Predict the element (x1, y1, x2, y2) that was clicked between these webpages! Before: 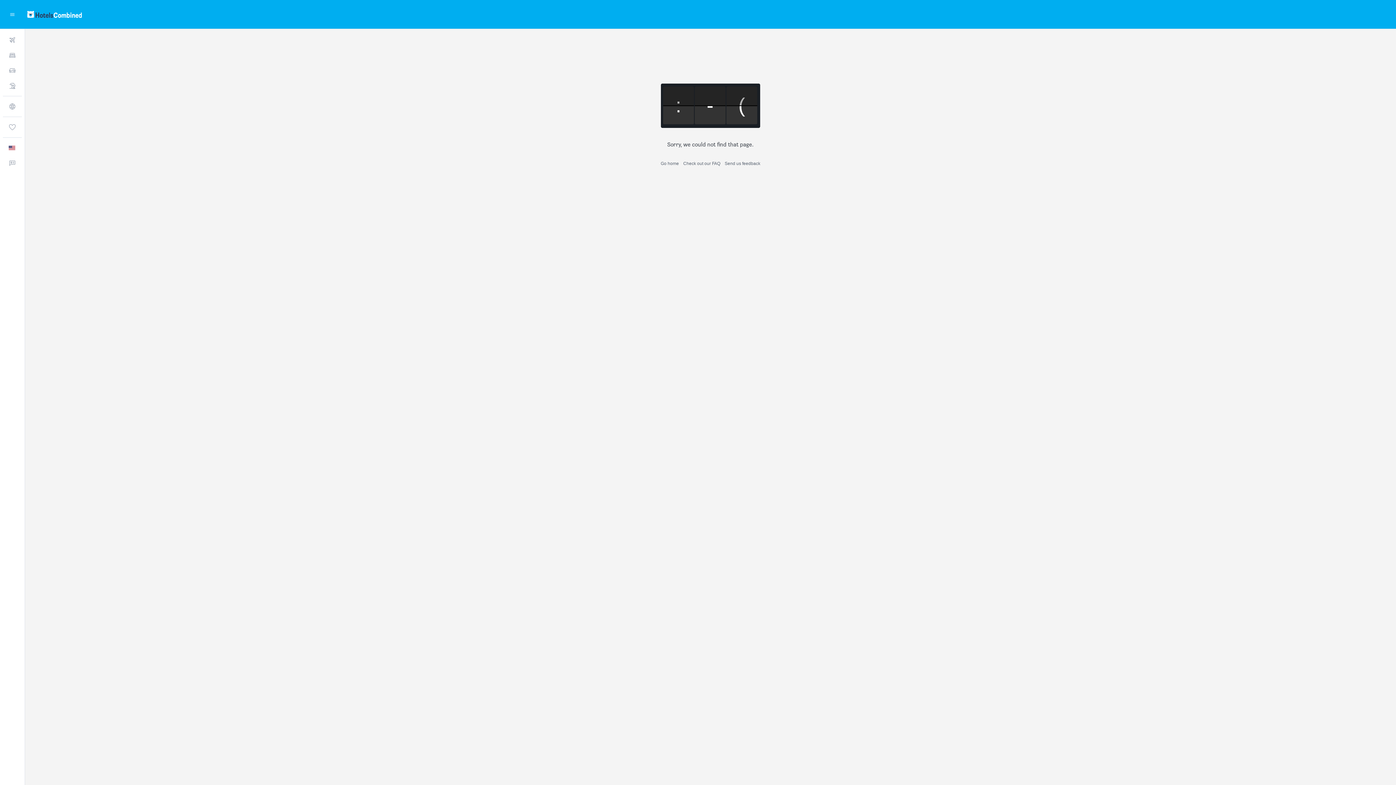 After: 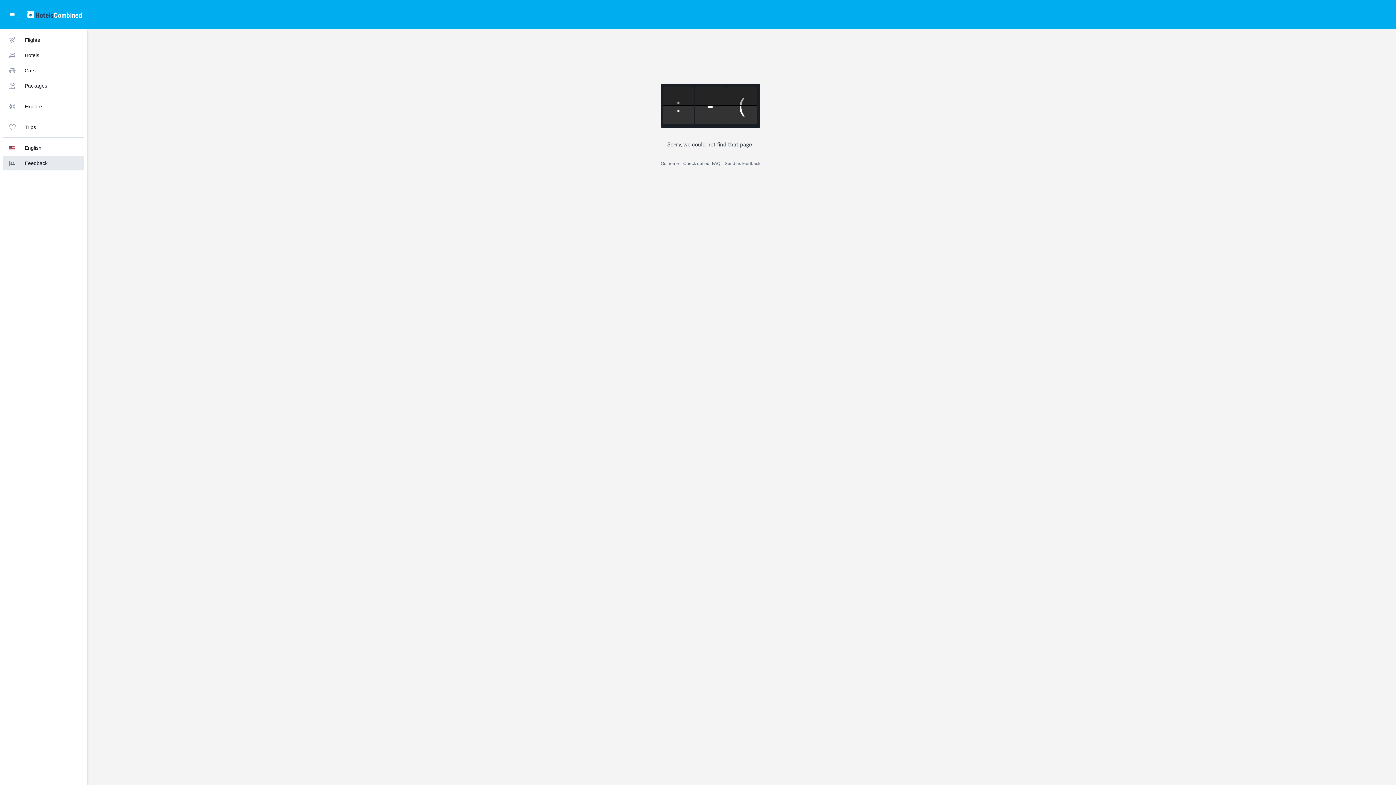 Action: label: Submit feedback about our site  bbox: (2, 156, 21, 170)